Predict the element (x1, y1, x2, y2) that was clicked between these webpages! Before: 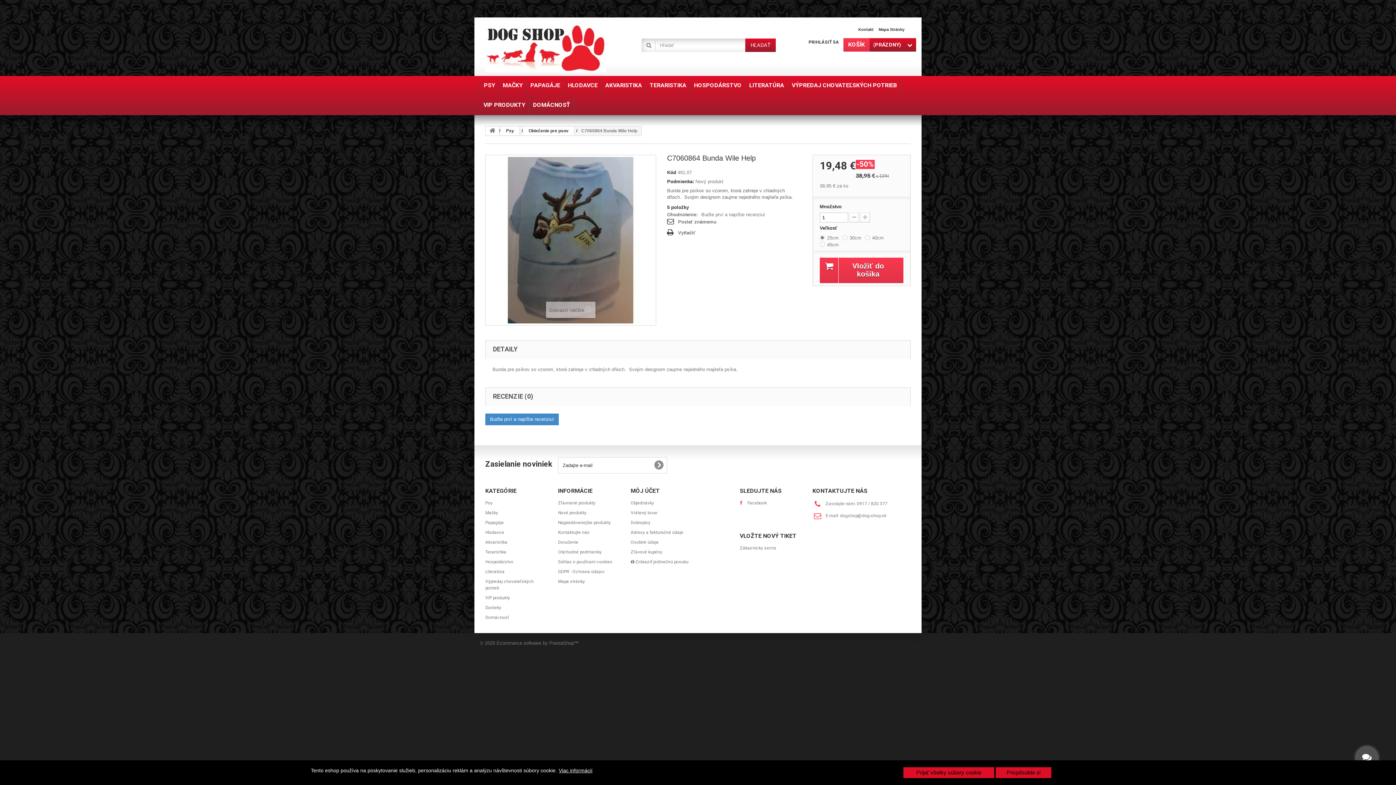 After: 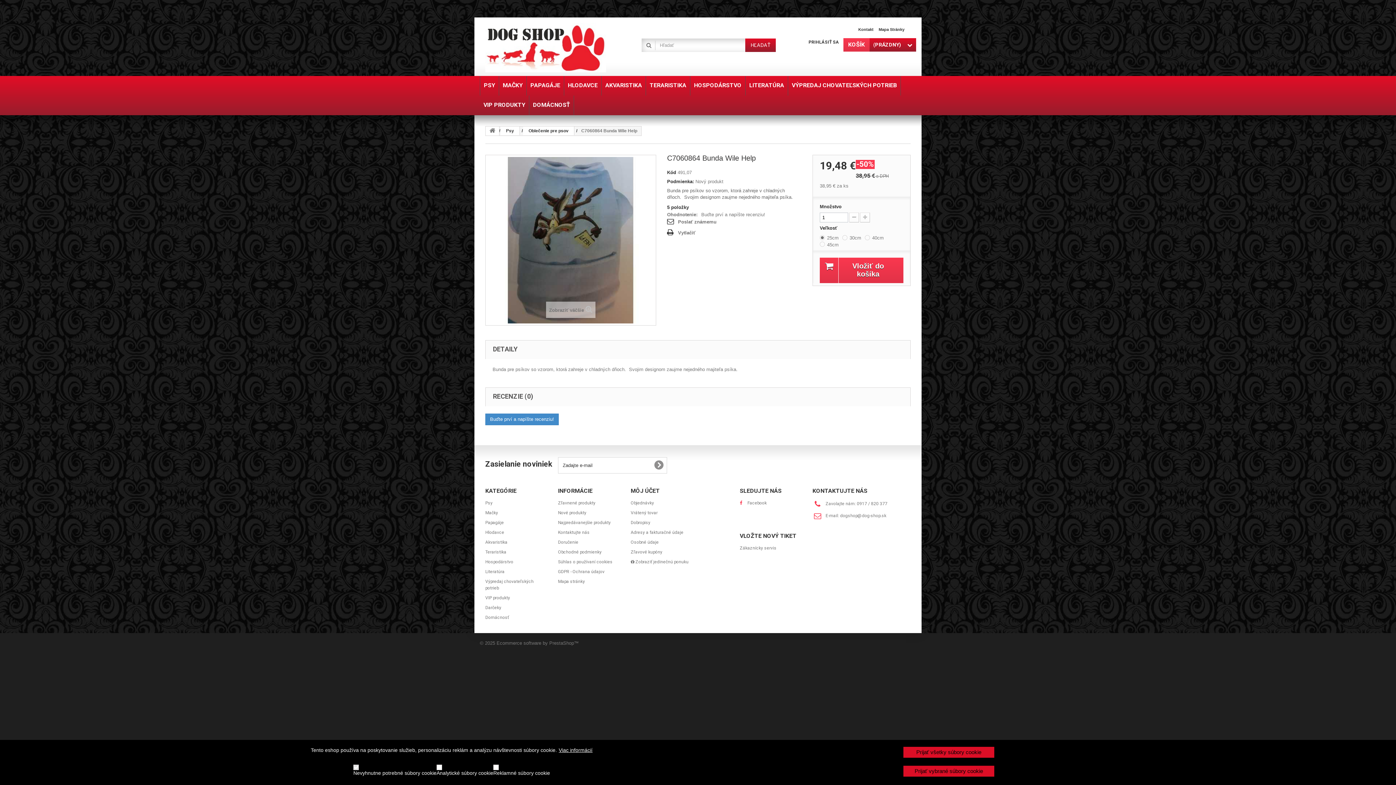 Action: bbox: (996, 767, 1051, 778) label: Prispôsobte si